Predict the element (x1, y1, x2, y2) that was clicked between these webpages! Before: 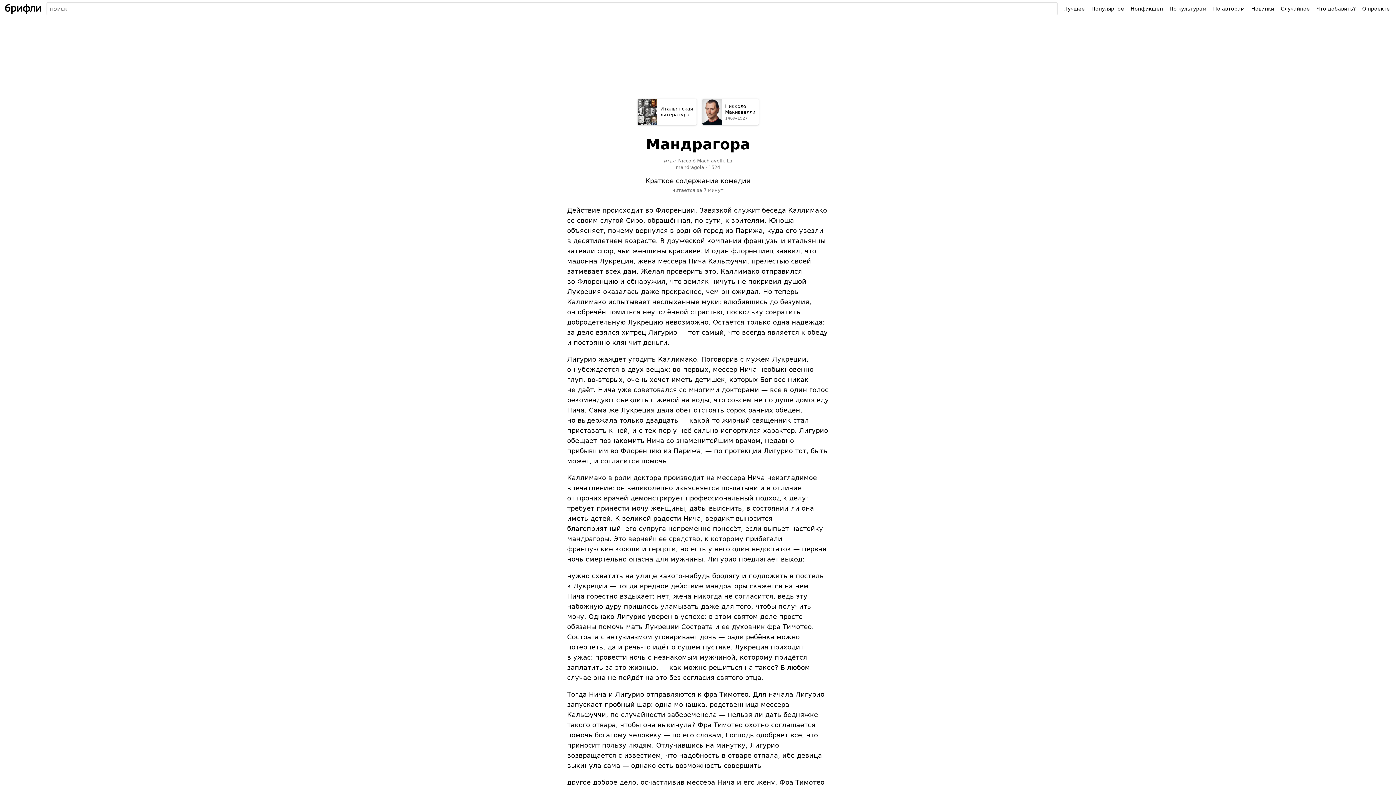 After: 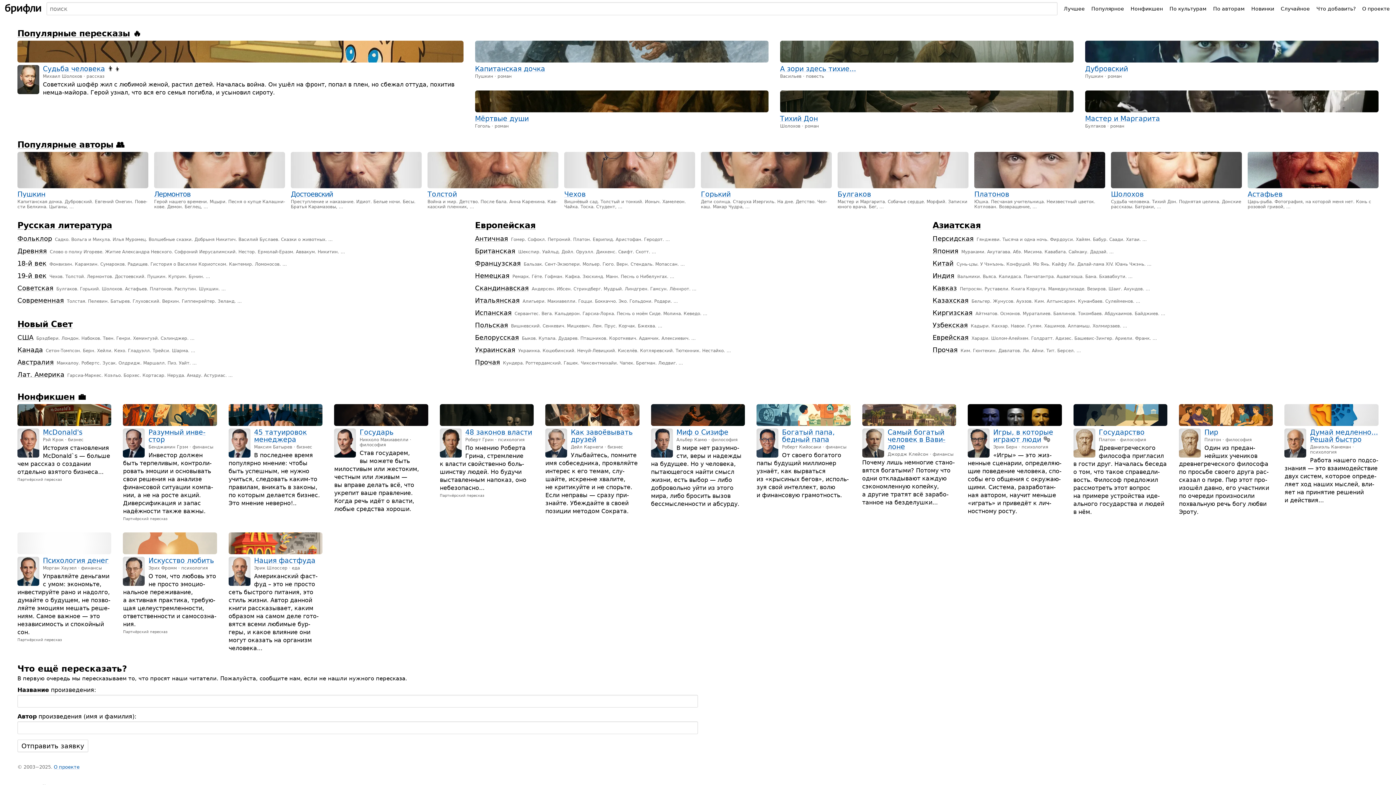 Action: label: На главную bbox: (2, 2, 43, 14)